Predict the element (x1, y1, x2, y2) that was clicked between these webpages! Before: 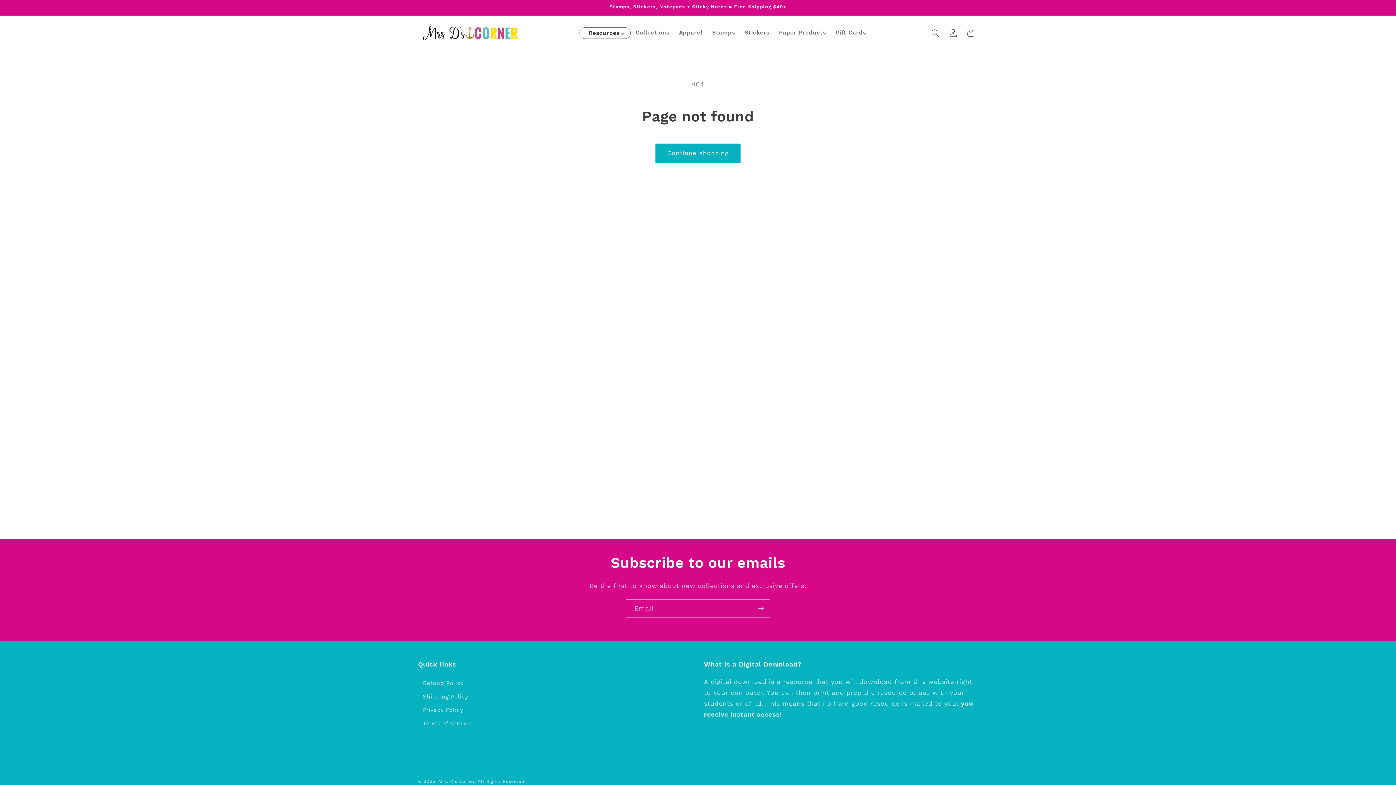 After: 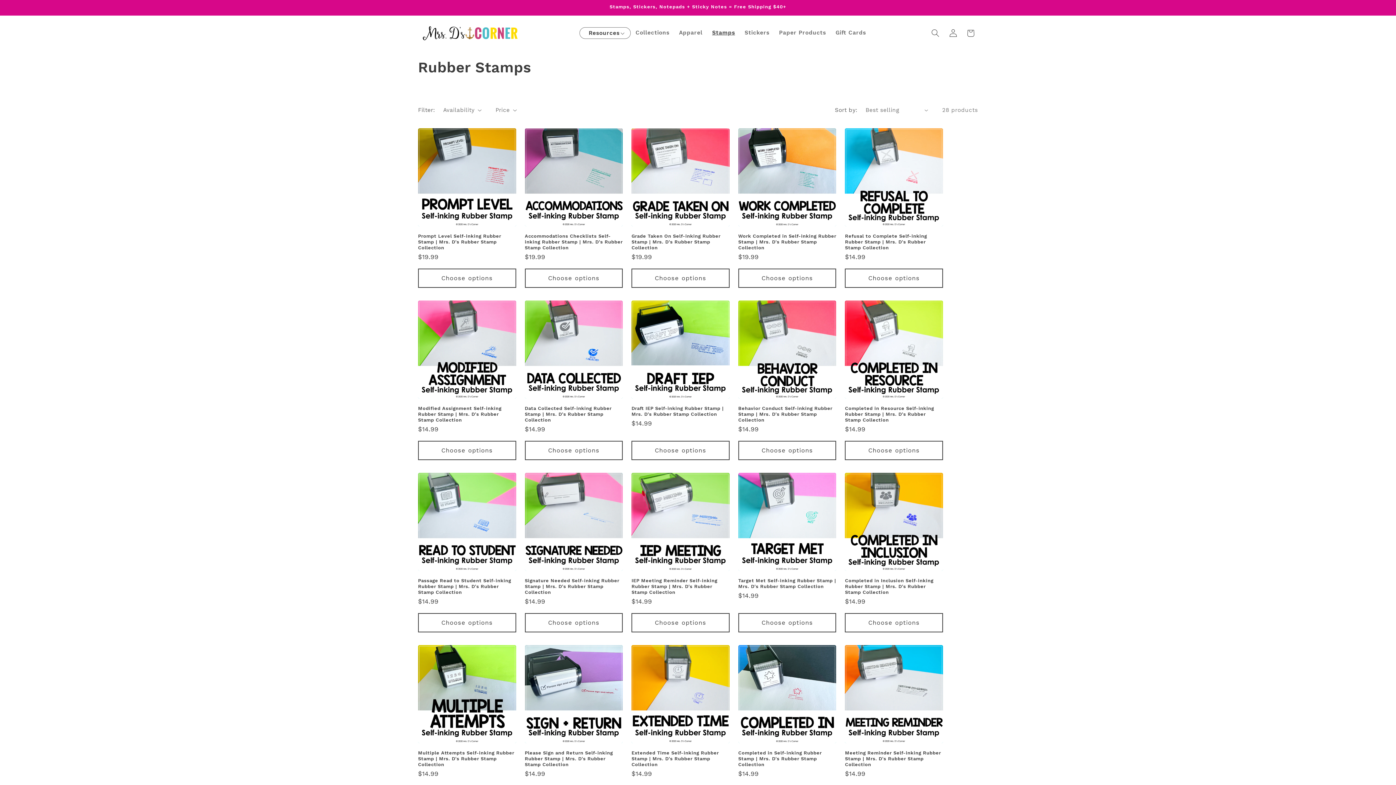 Action: label: Stamps bbox: (707, 27, 740, 38)